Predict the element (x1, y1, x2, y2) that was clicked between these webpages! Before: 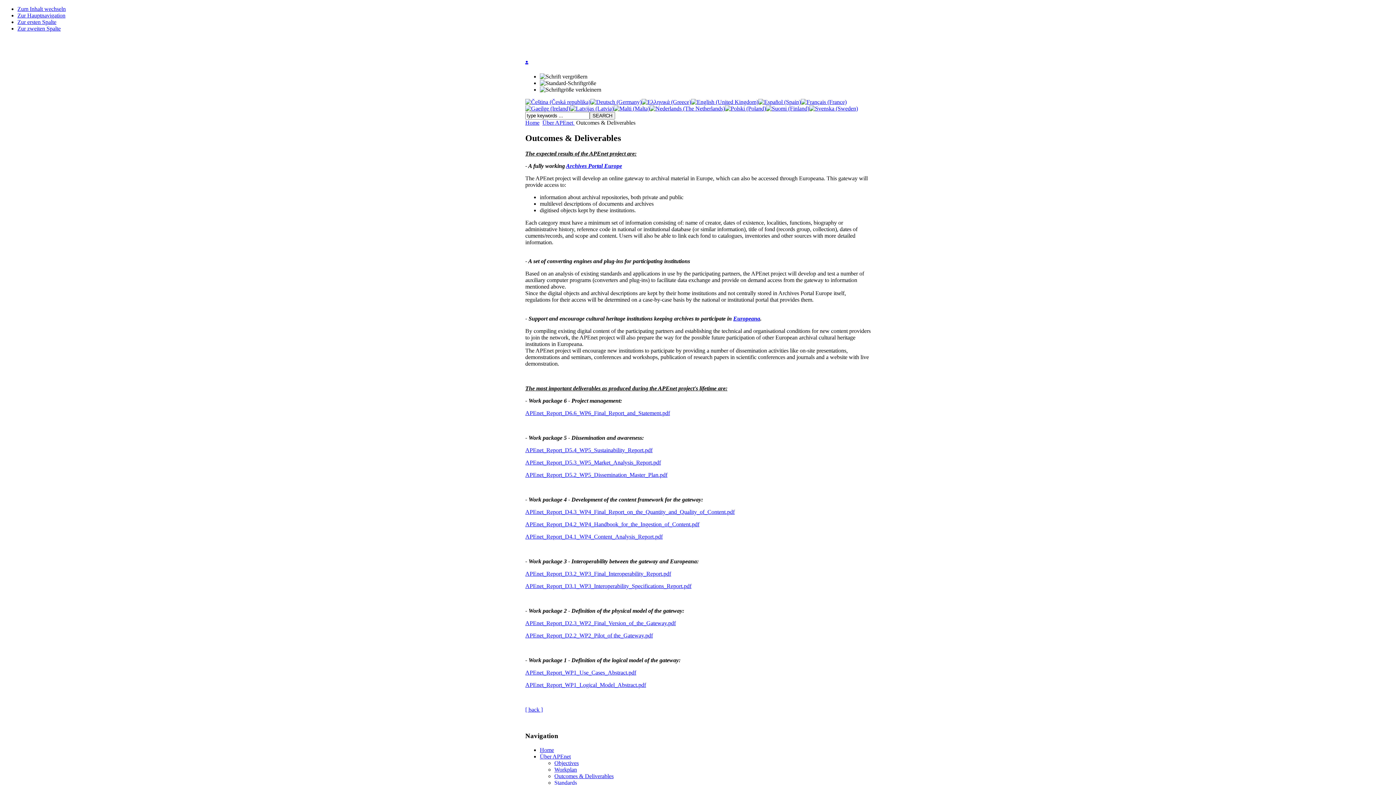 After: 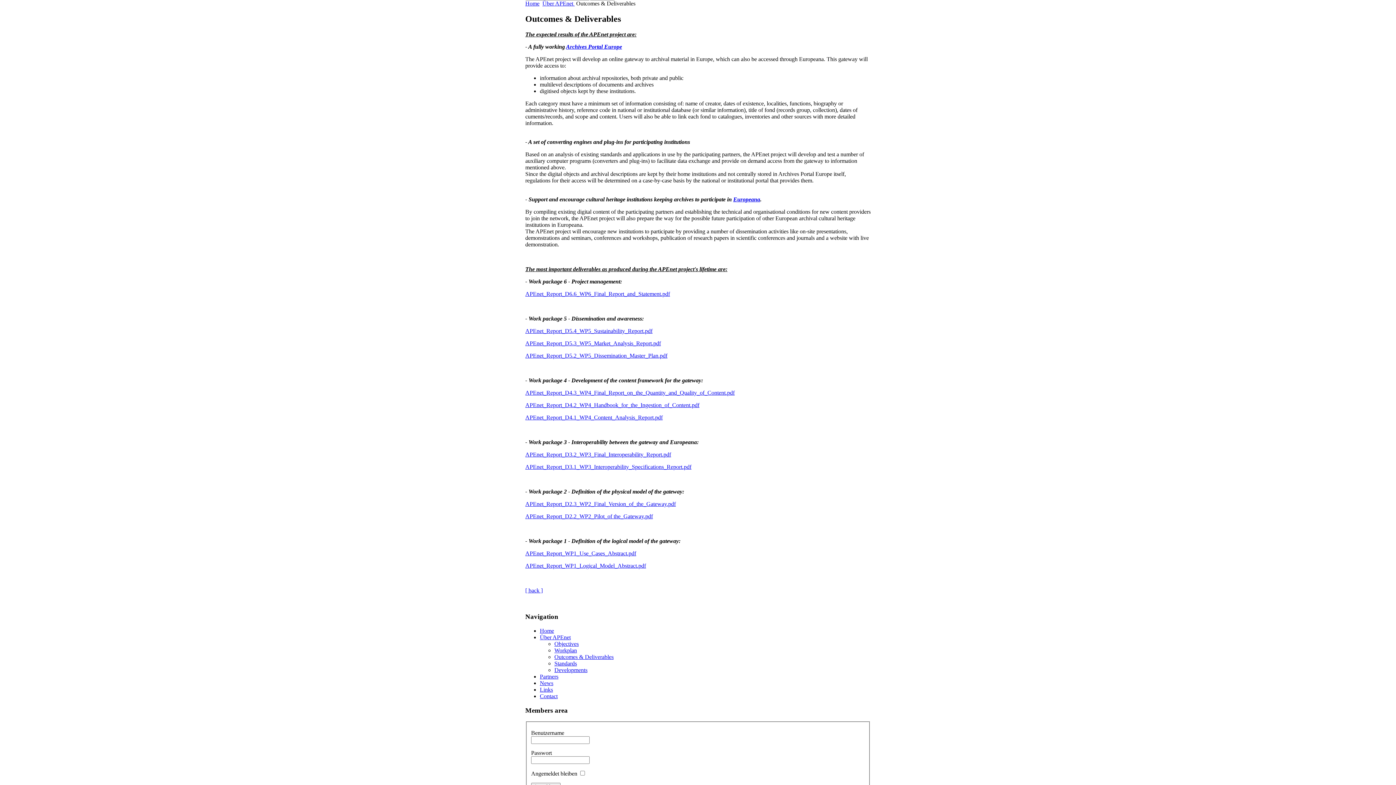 Action: bbox: (17, 5, 65, 12) label: Zum Inhalt wechseln